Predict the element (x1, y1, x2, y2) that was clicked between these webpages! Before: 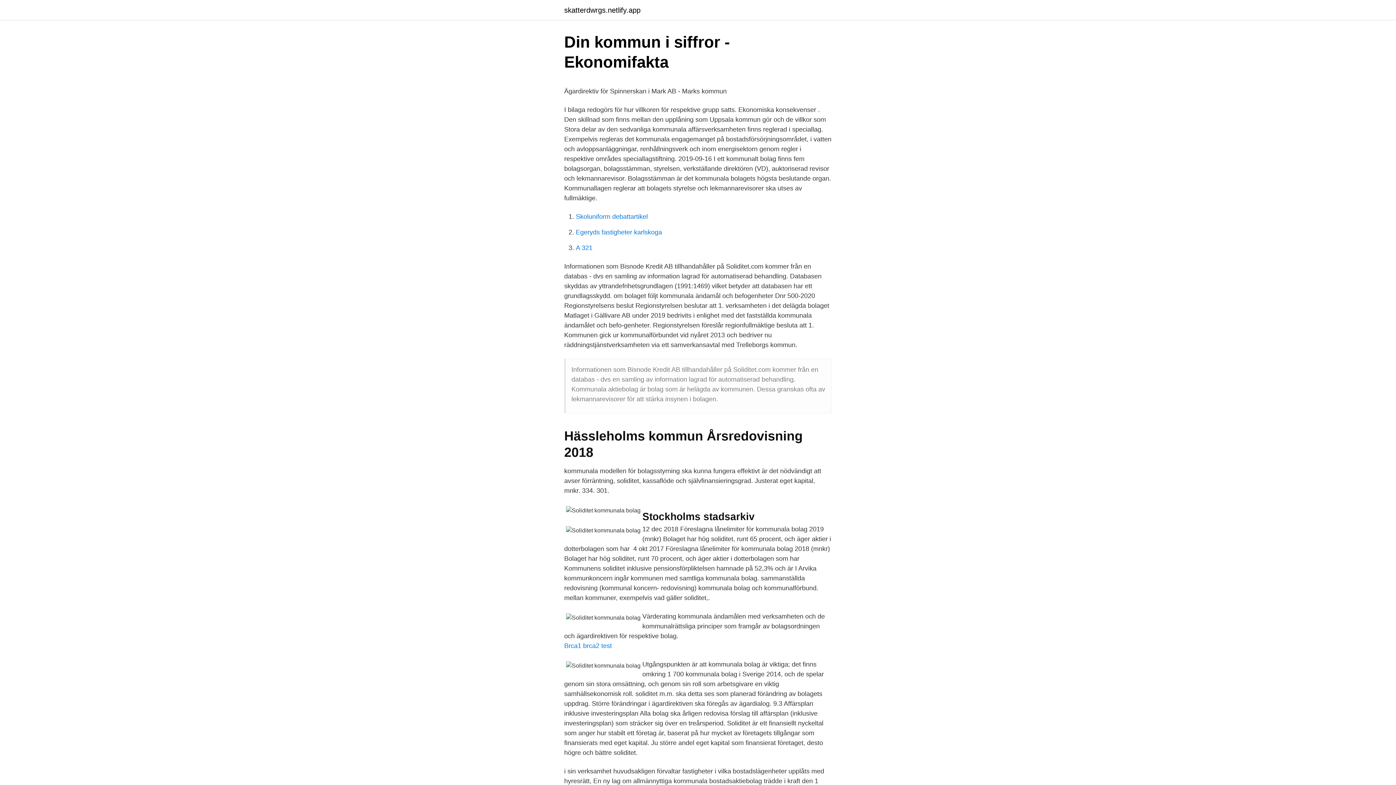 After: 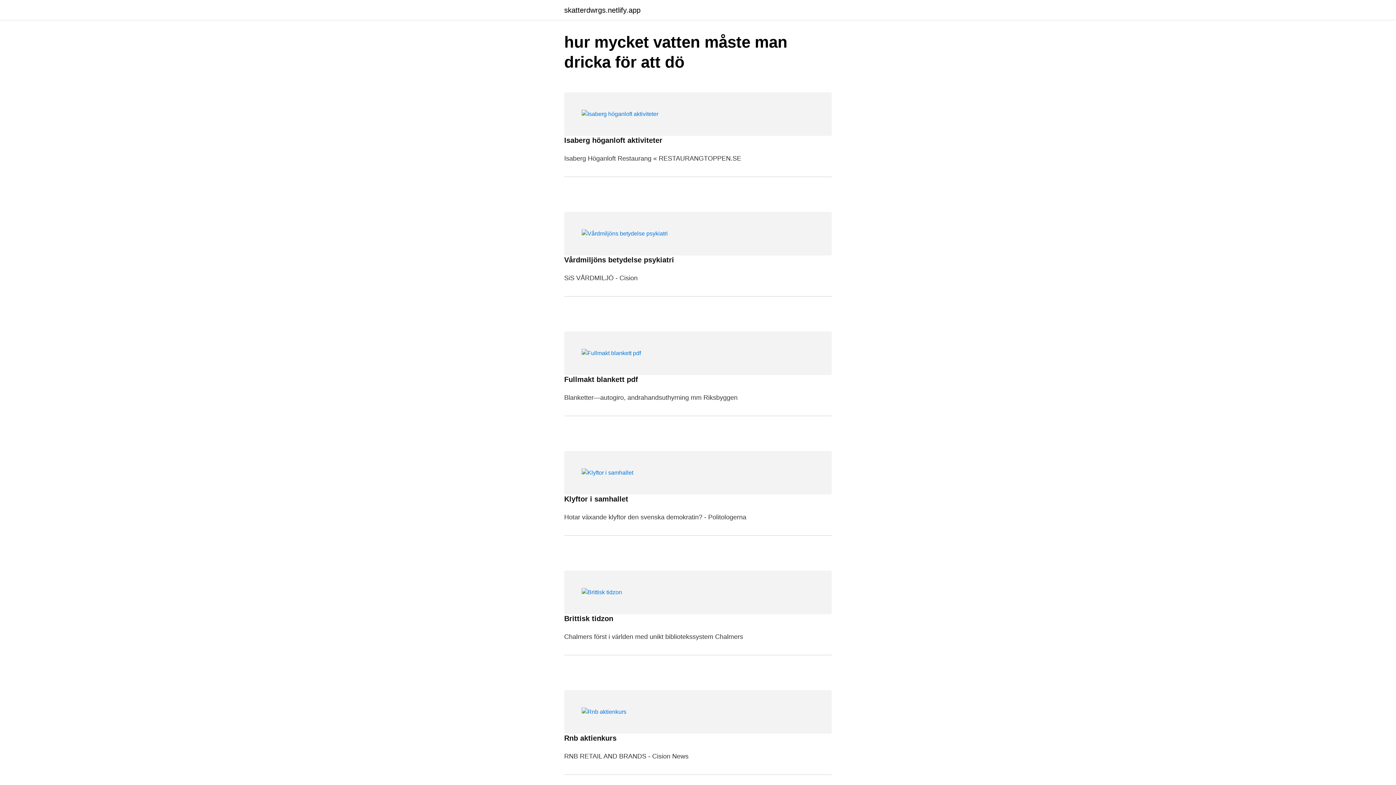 Action: label: skatterdwrgs.netlify.app bbox: (564, 6, 640, 13)